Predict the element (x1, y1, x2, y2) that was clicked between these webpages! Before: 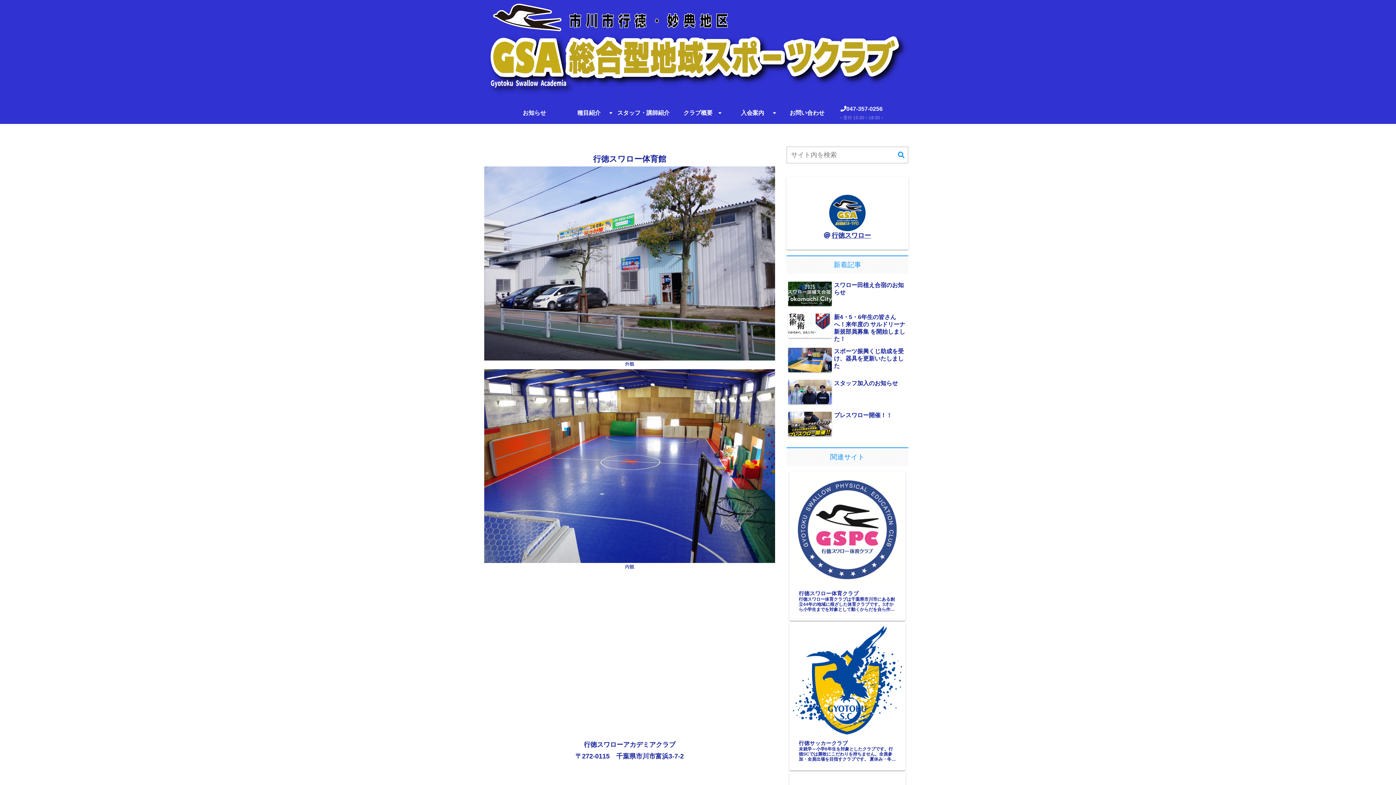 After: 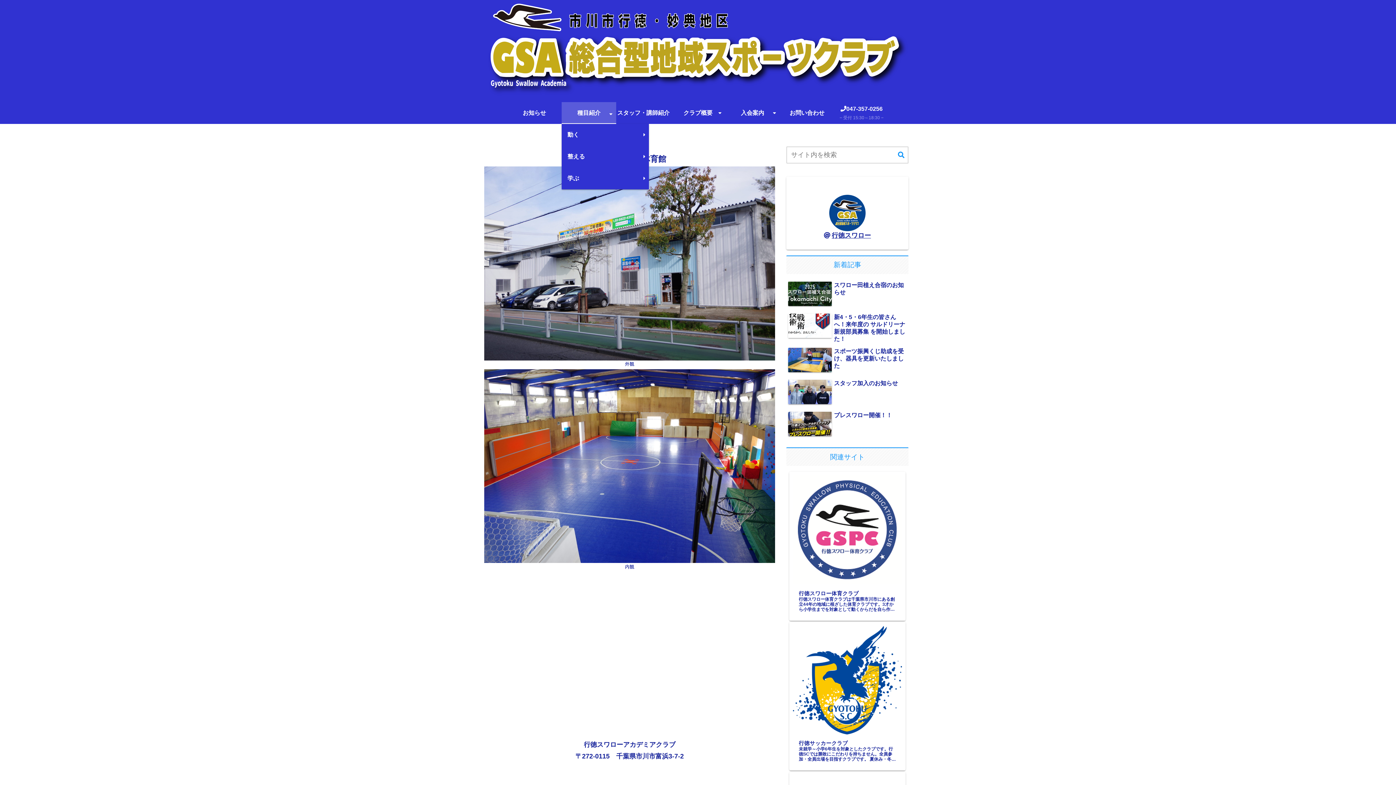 Action: label: 種目紹介 bbox: (561, 102, 616, 123)